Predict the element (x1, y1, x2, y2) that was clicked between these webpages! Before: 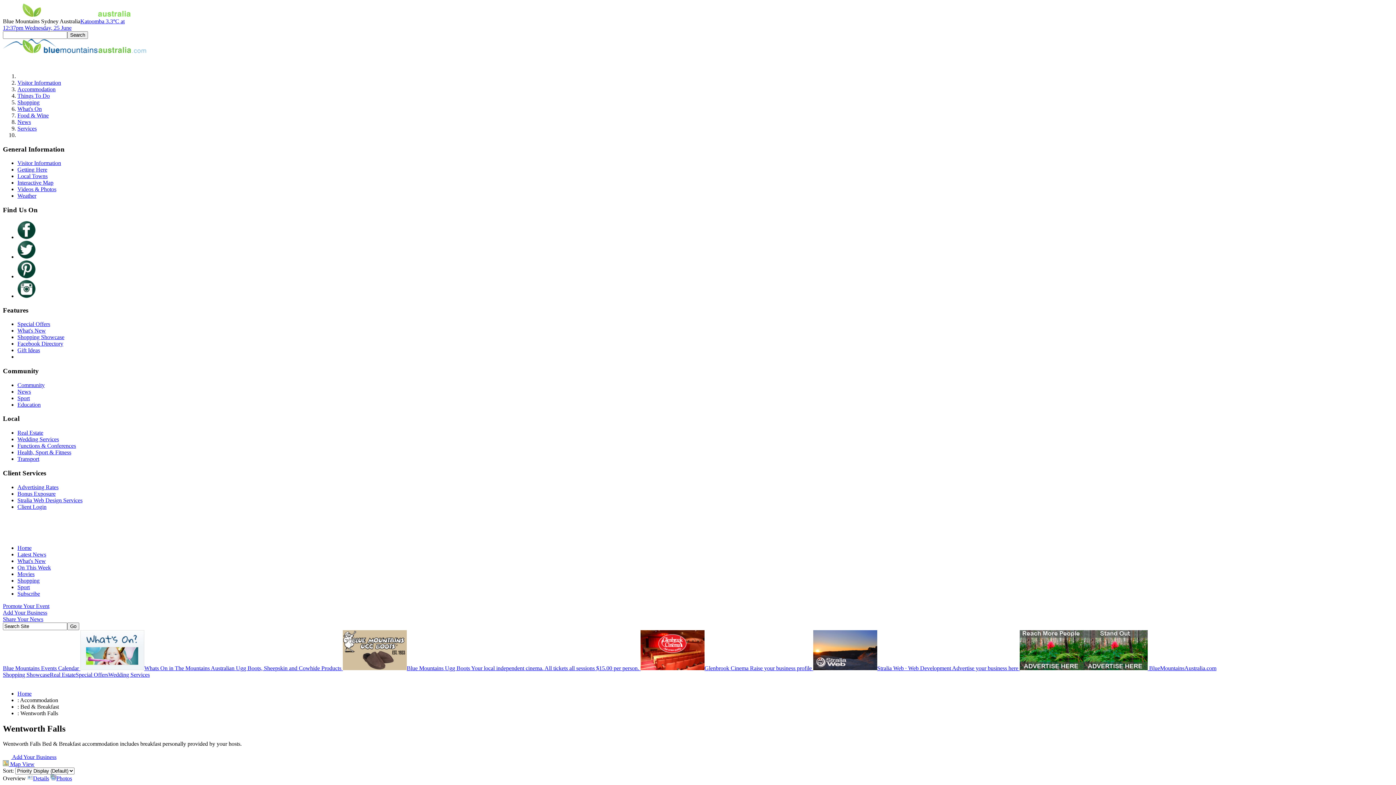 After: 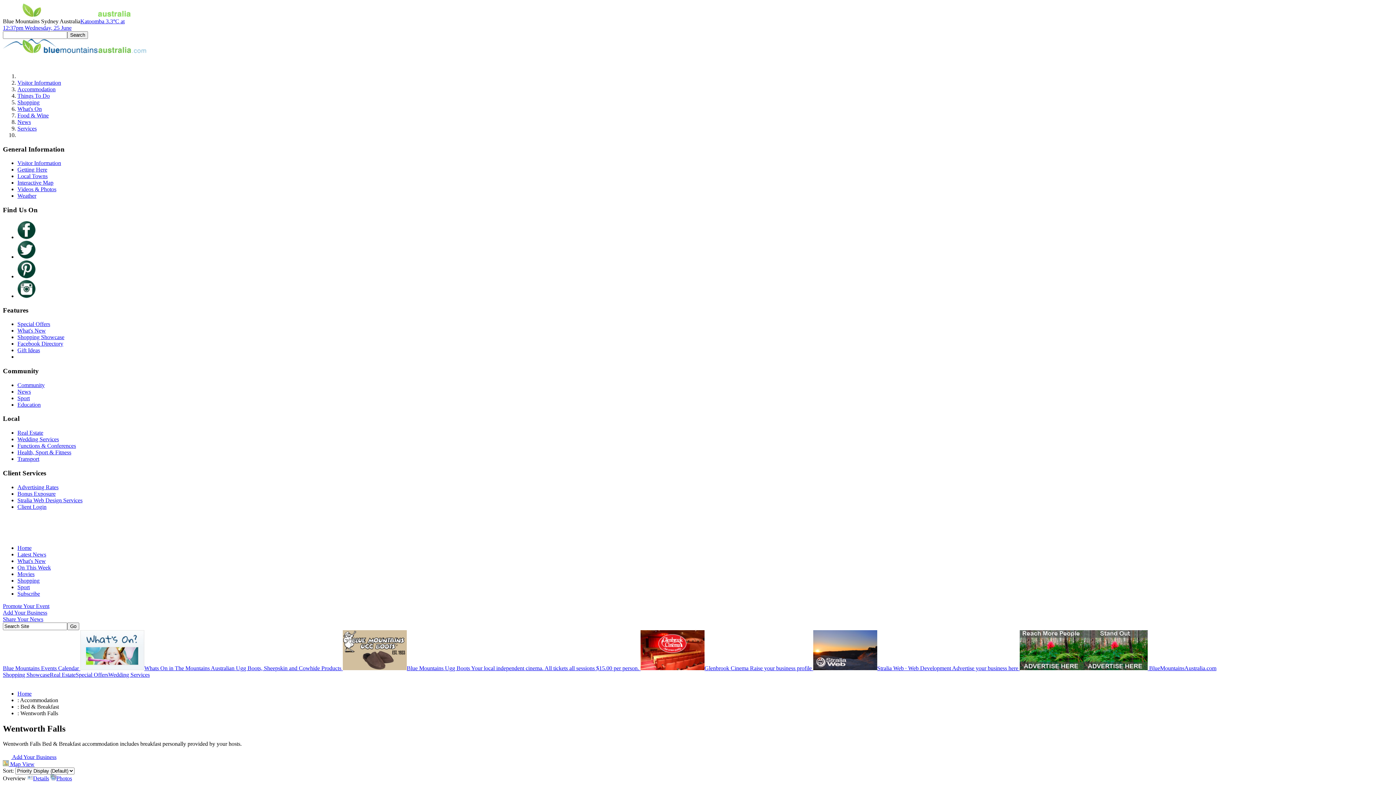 Action: bbox: (471, 665, 750, 671) label: Your local independent cinema. All tickets all sessions $15.00 per person. Glenbrook Cinema 